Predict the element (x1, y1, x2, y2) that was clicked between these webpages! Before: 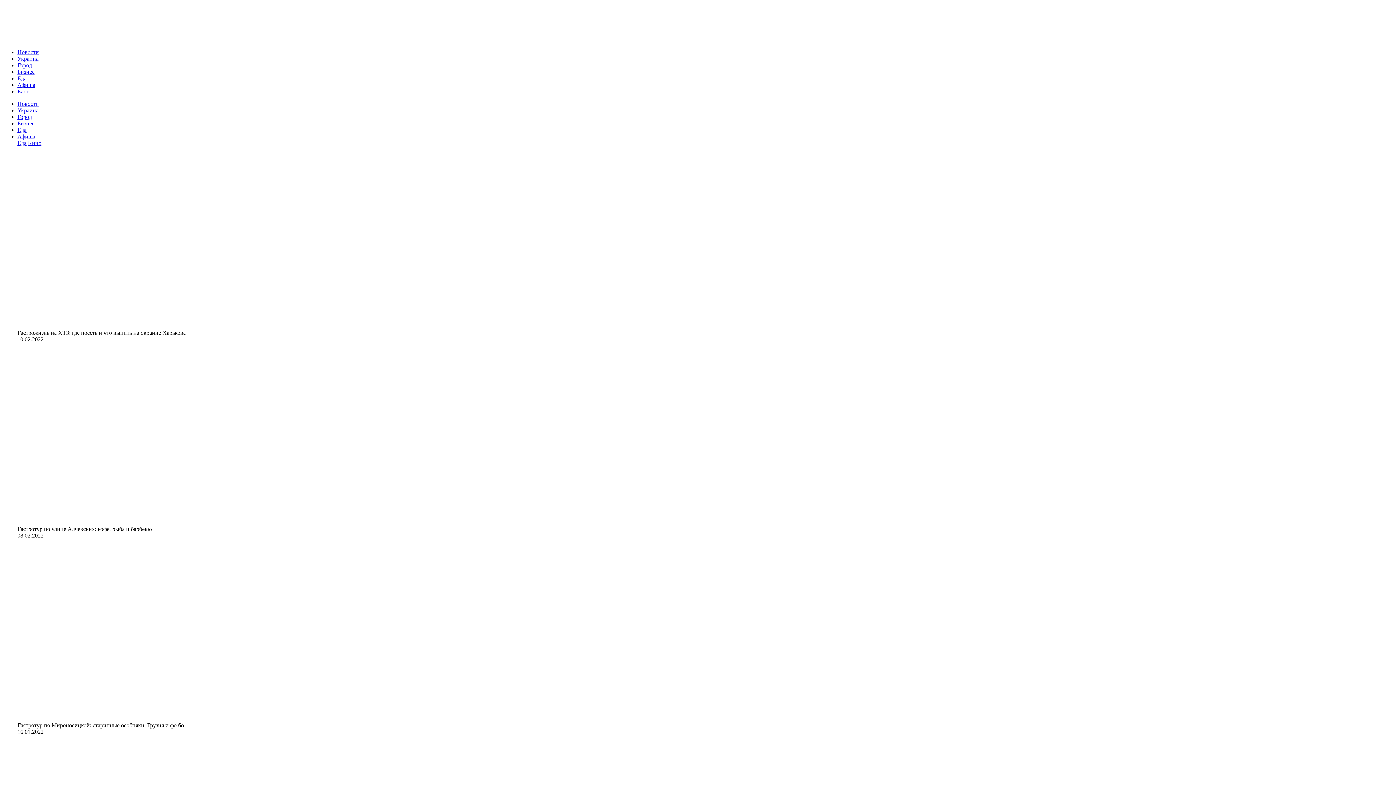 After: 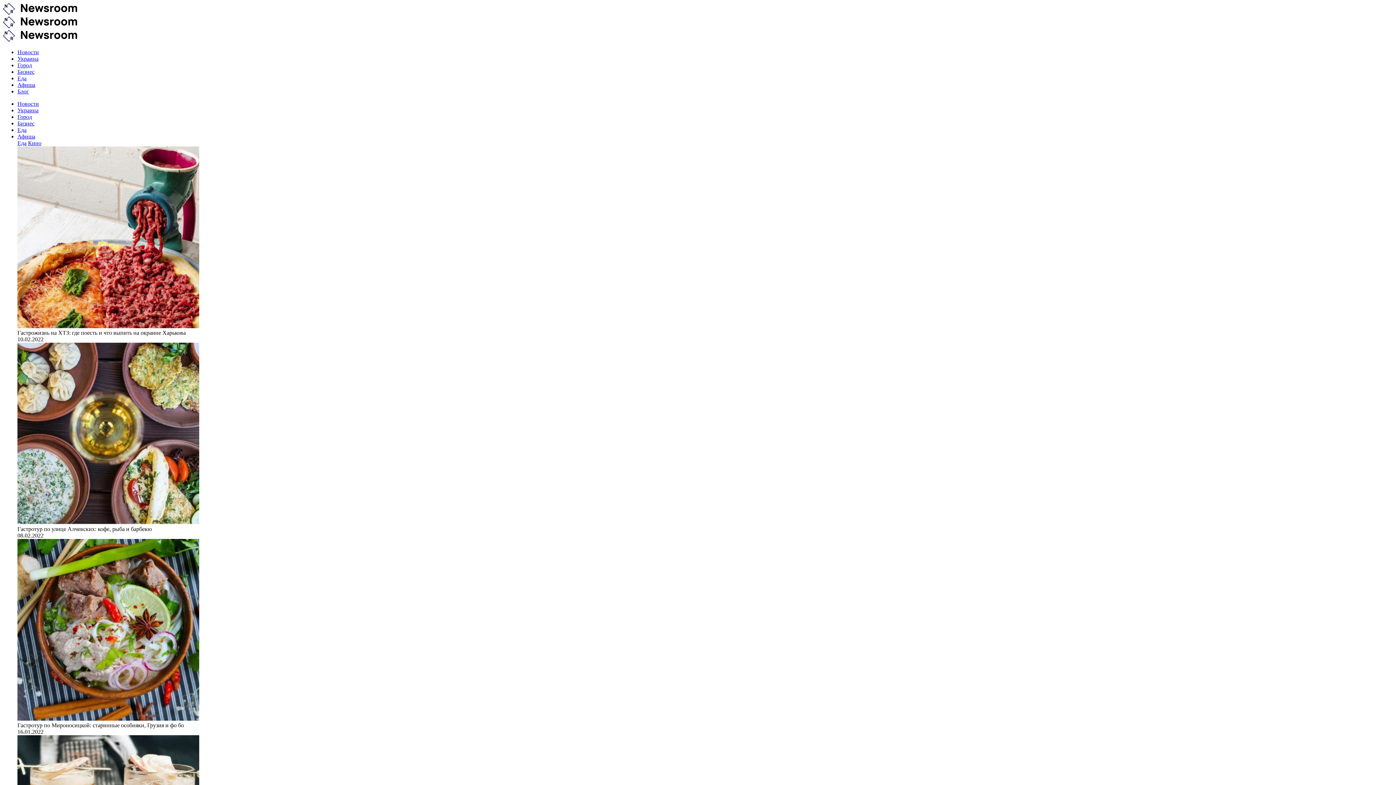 Action: label: Афиша bbox: (17, 133, 35, 139)